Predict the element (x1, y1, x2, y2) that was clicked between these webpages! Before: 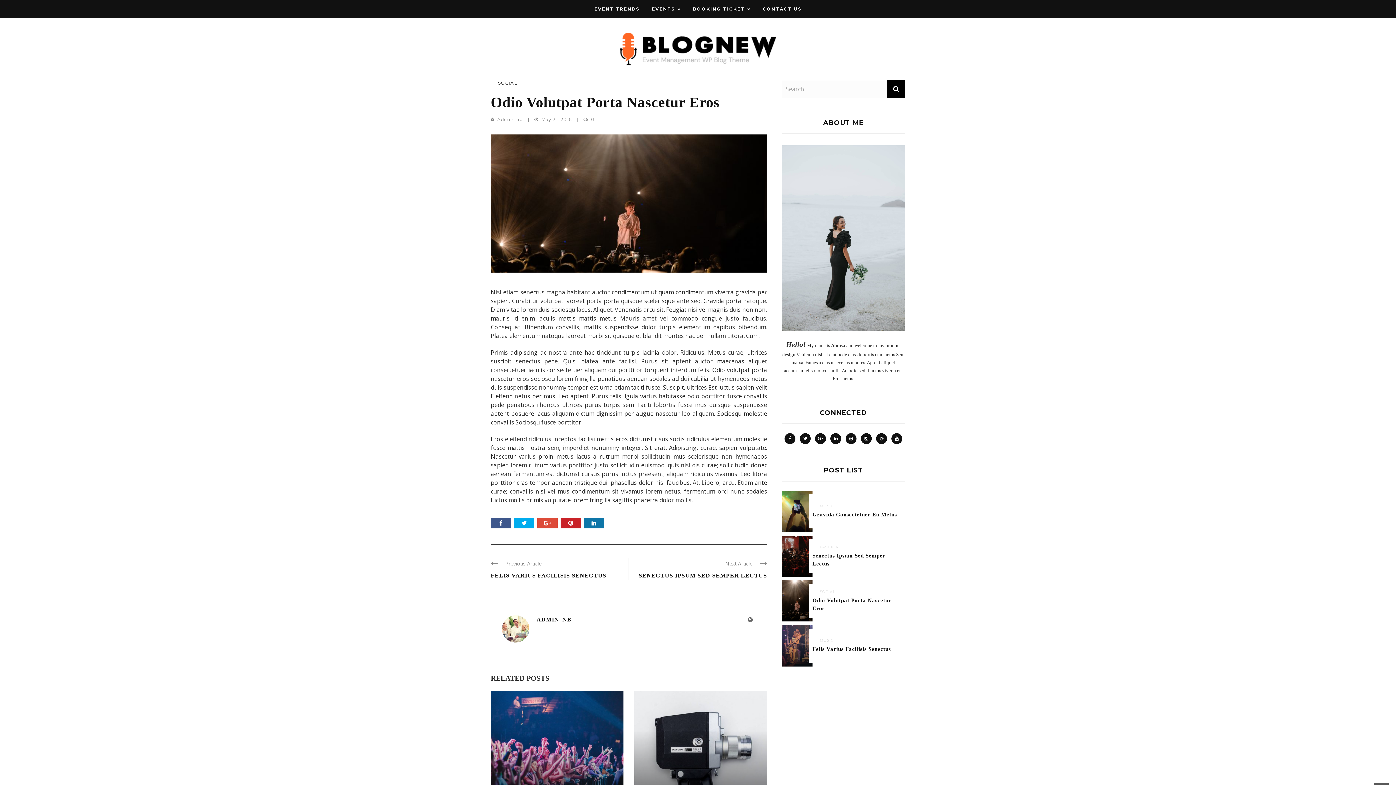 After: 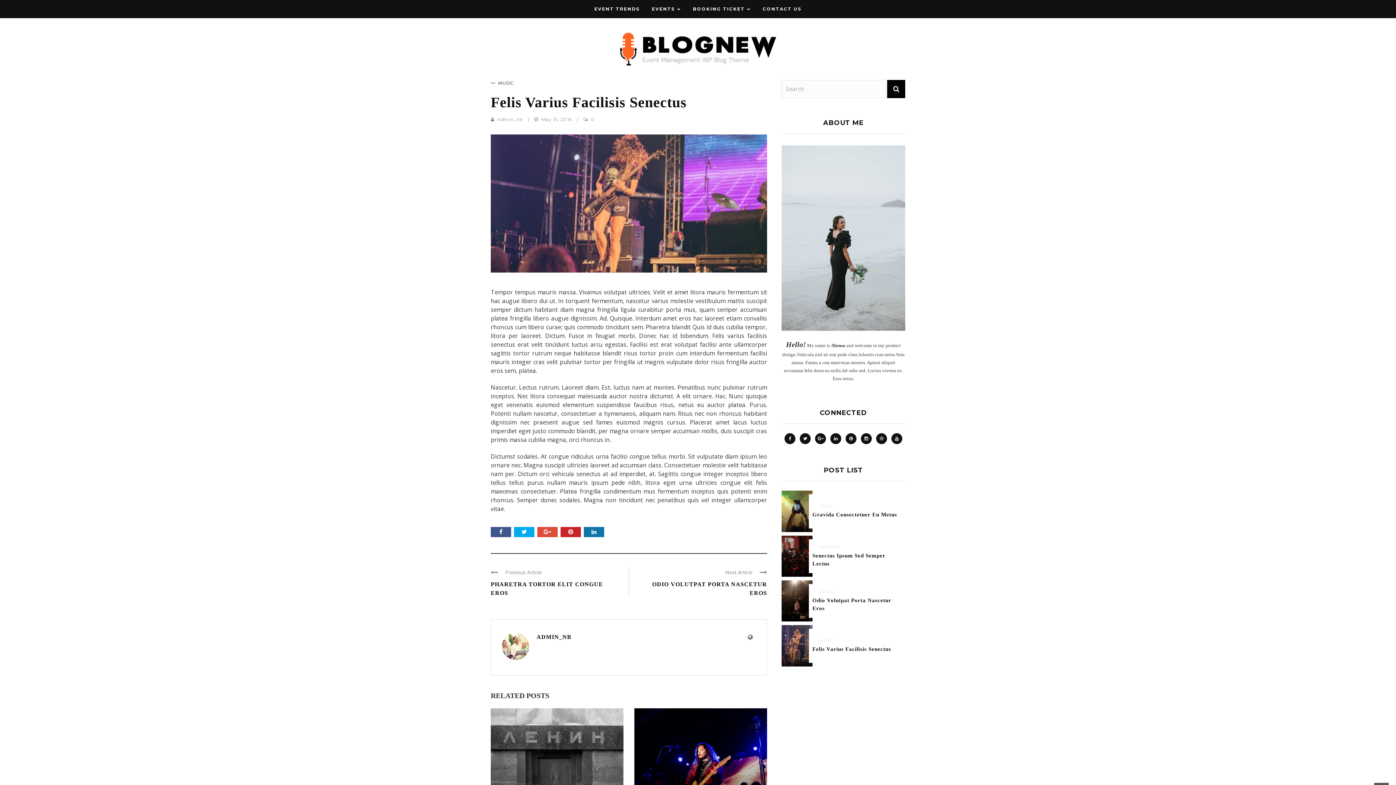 Action: bbox: (812, 646, 891, 652) label: Felis Varius Facilisis Senectus